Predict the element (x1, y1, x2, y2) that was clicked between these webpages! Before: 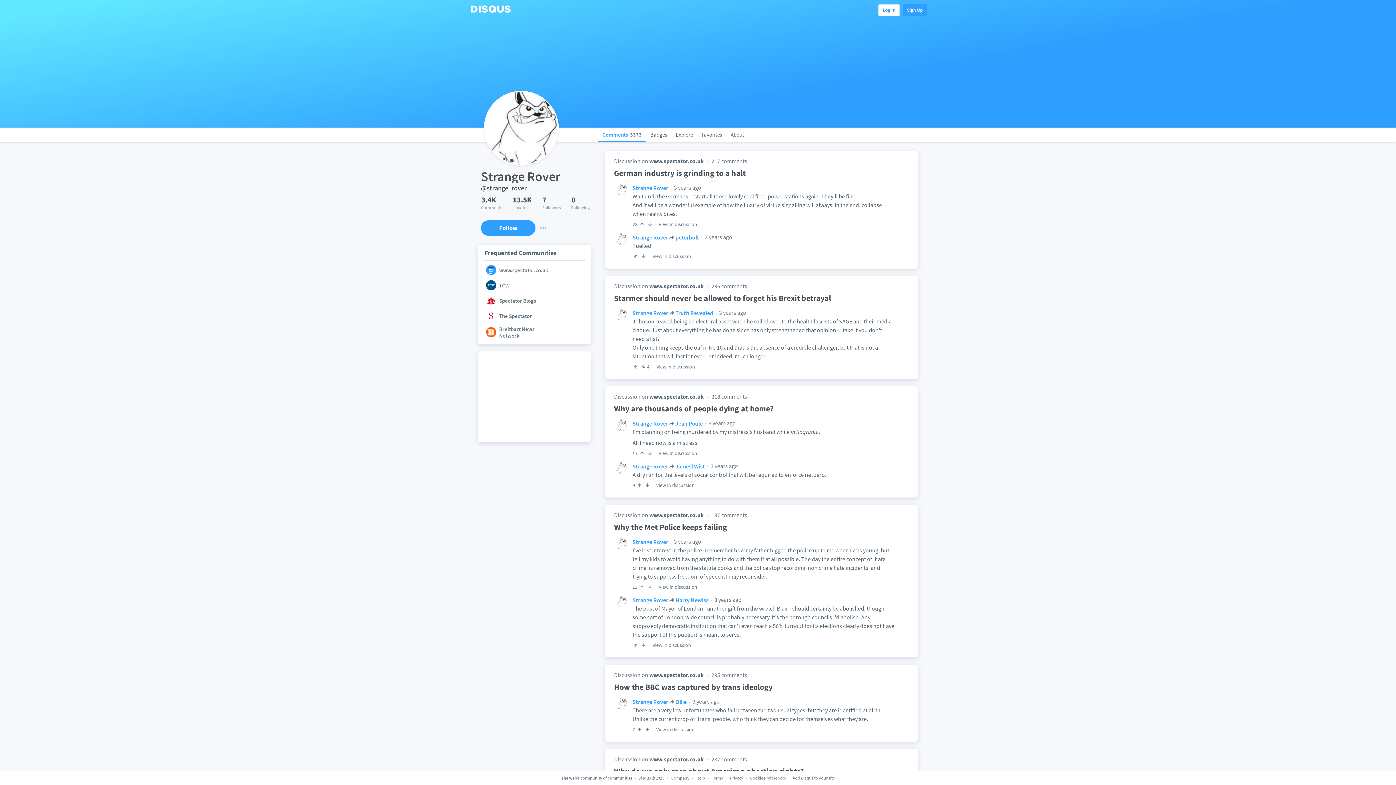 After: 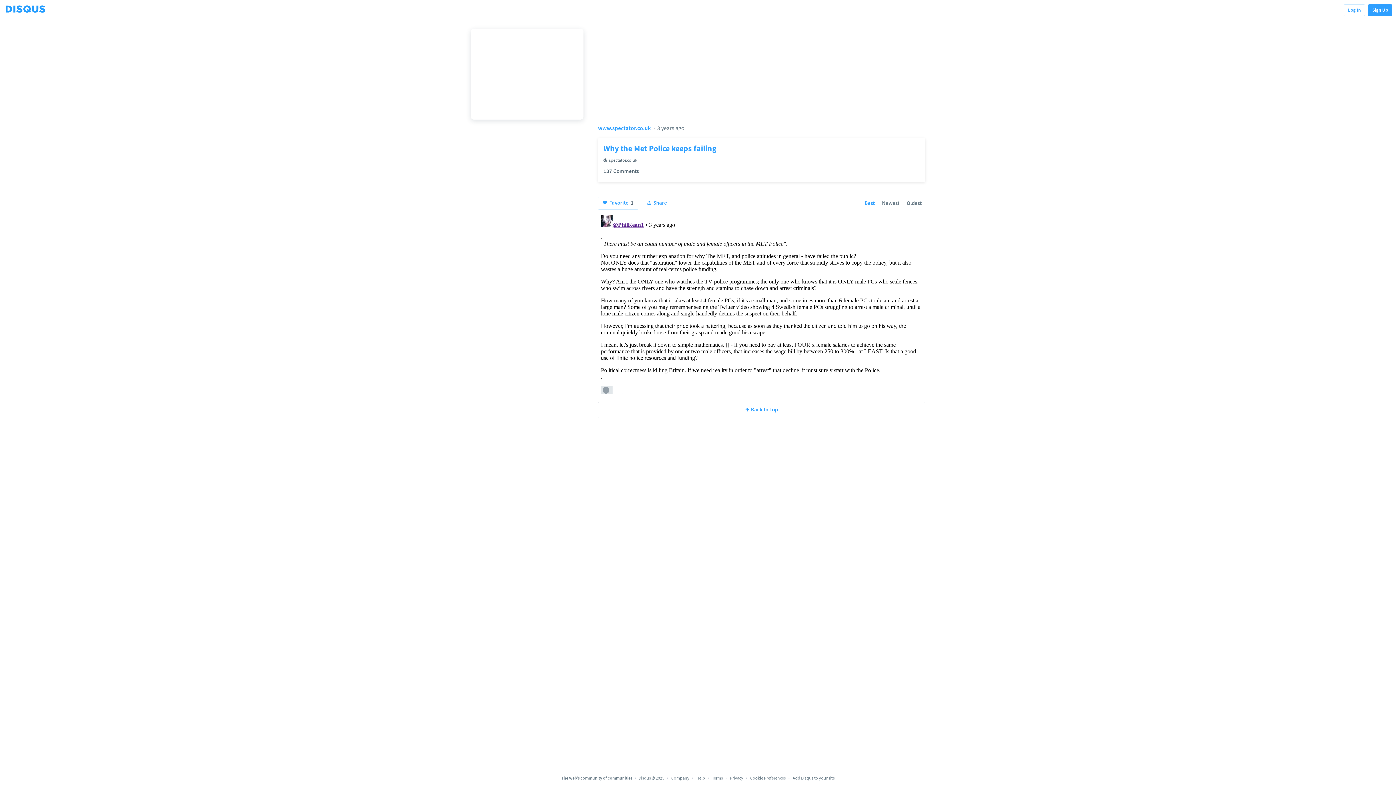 Action: bbox: (711, 460, 747, 468) label: 137 comments